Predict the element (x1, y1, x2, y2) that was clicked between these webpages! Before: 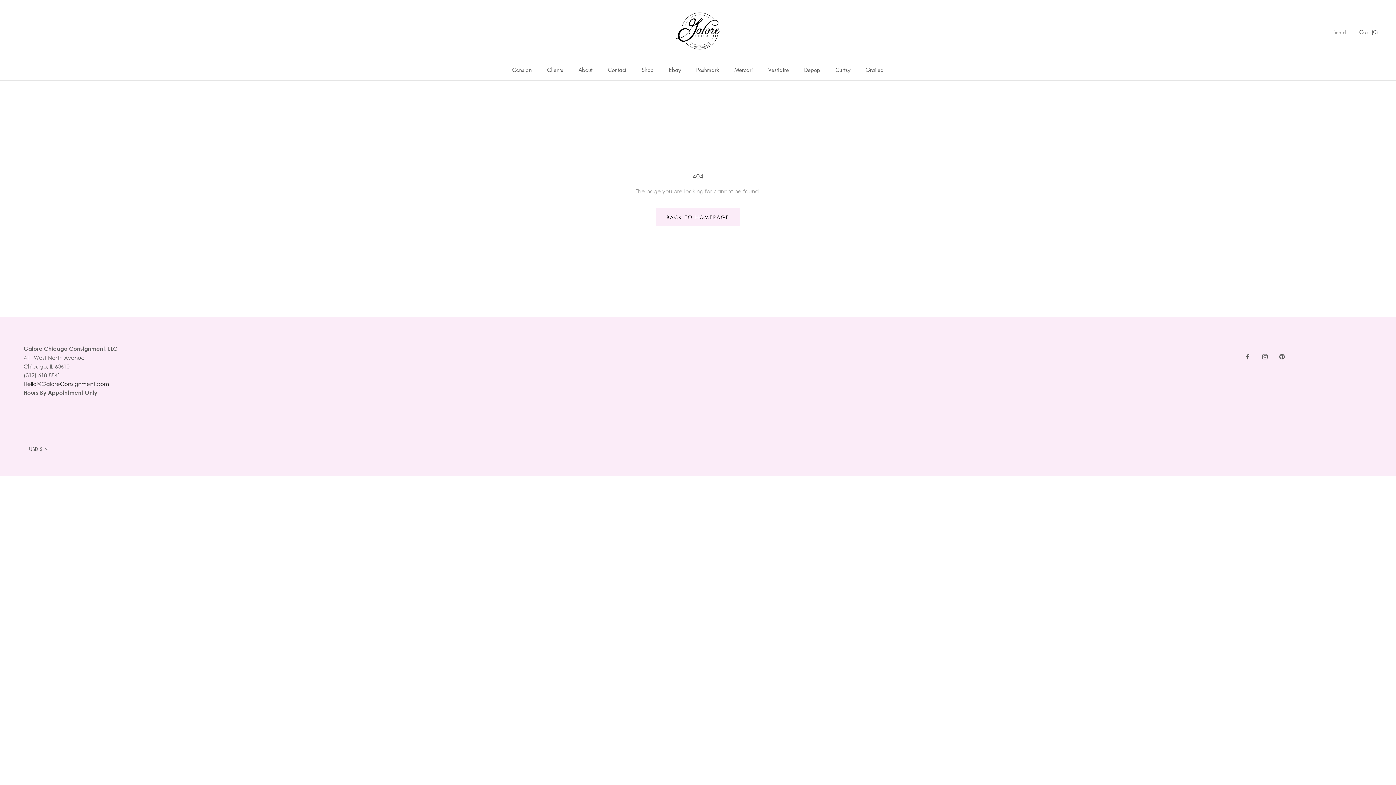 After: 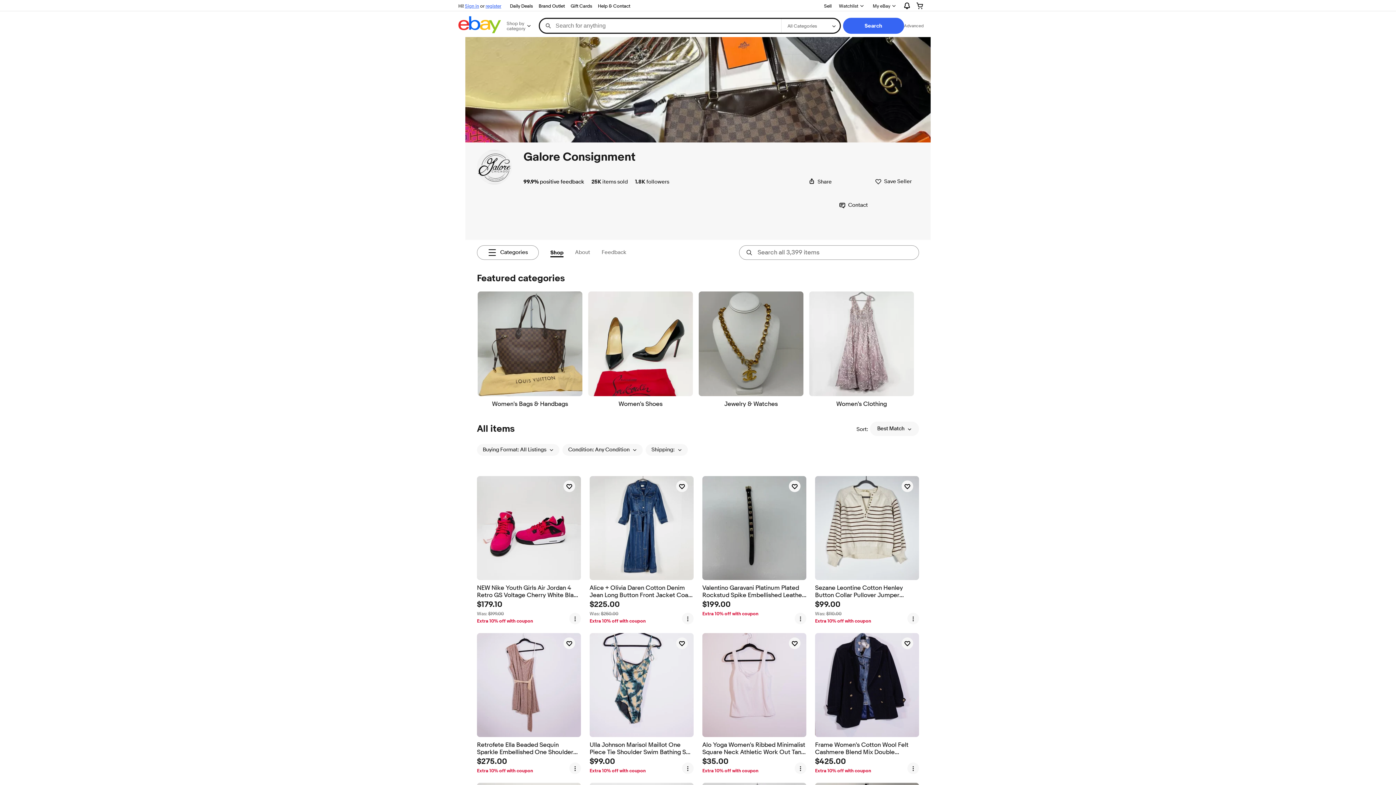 Action: label: Ebay
Ebay bbox: (669, 66, 681, 73)